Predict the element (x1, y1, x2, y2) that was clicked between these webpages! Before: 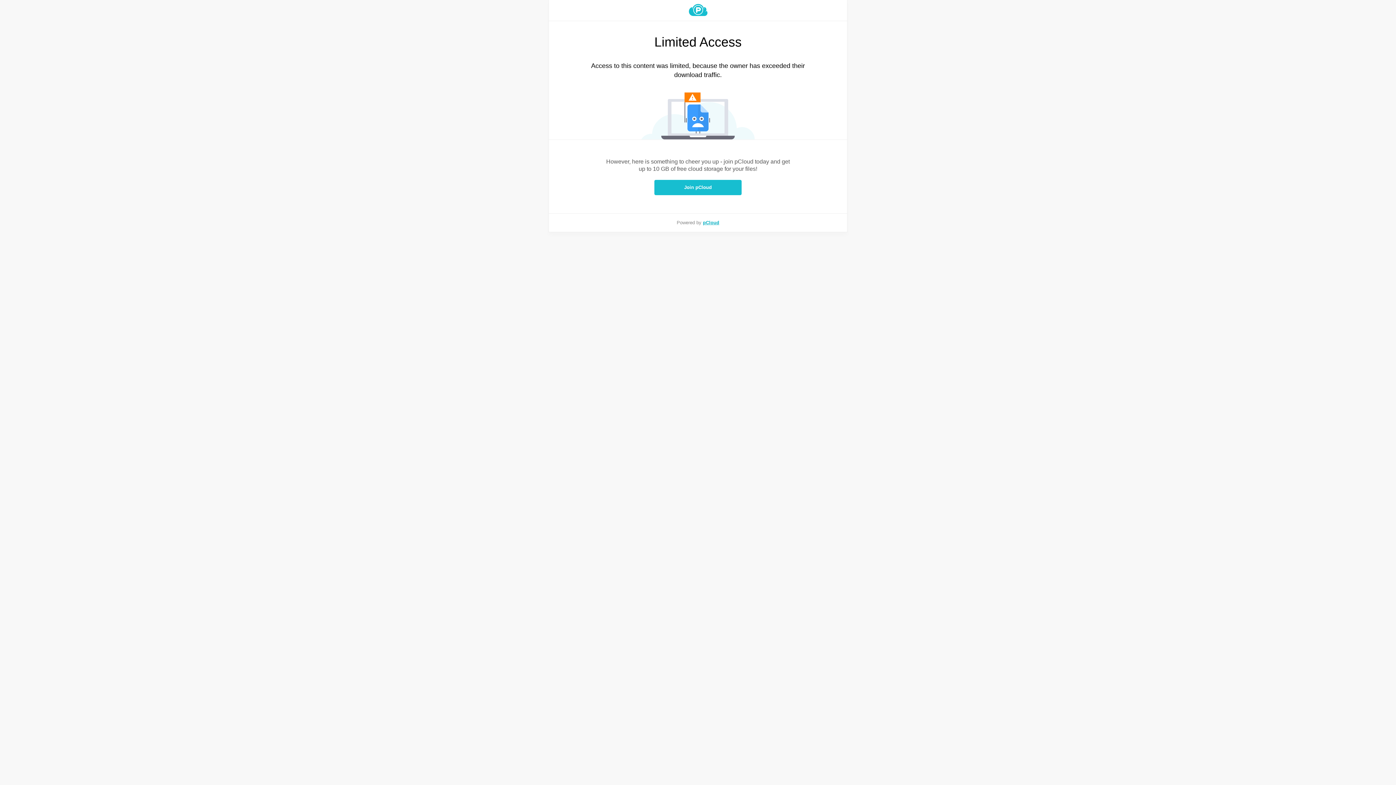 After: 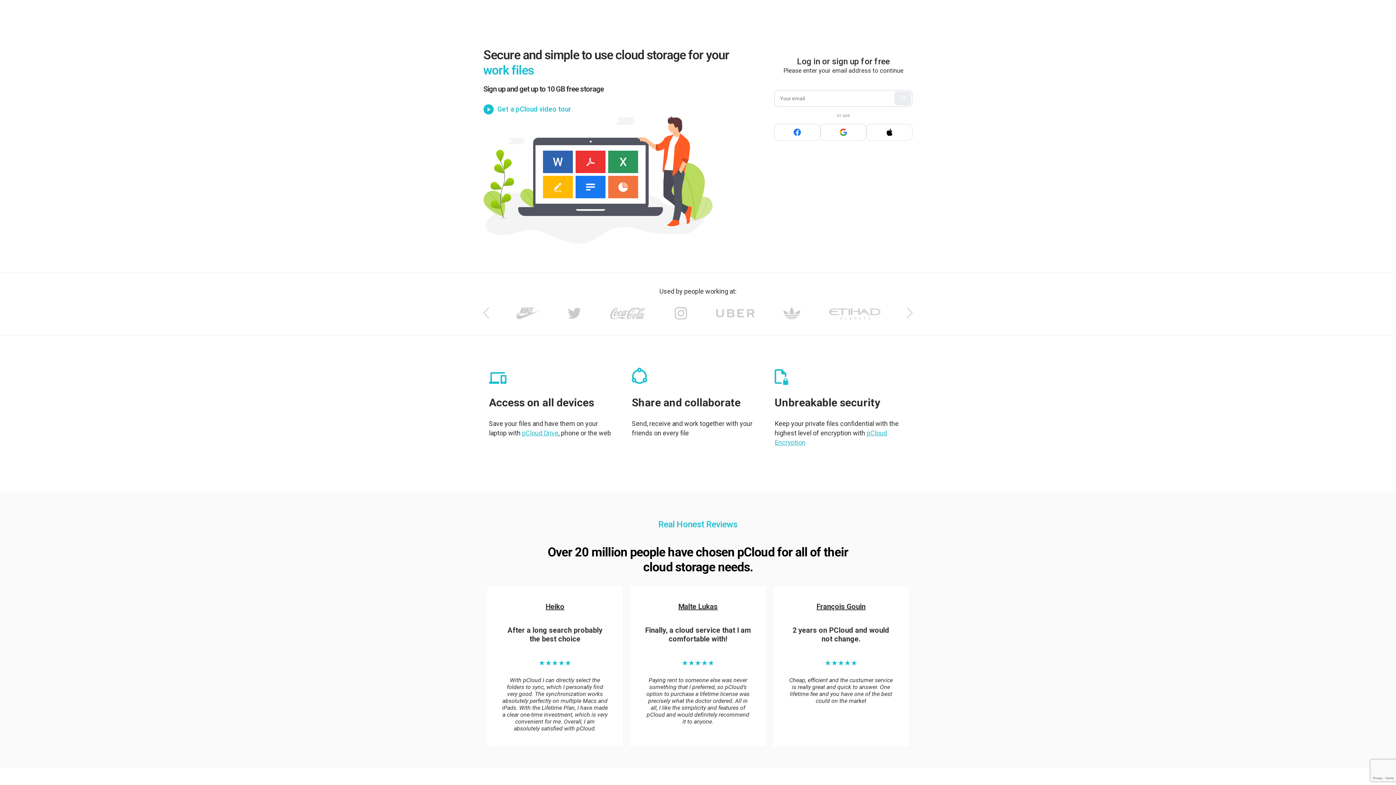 Action: label: pCloud bbox: (703, 220, 719, 225)